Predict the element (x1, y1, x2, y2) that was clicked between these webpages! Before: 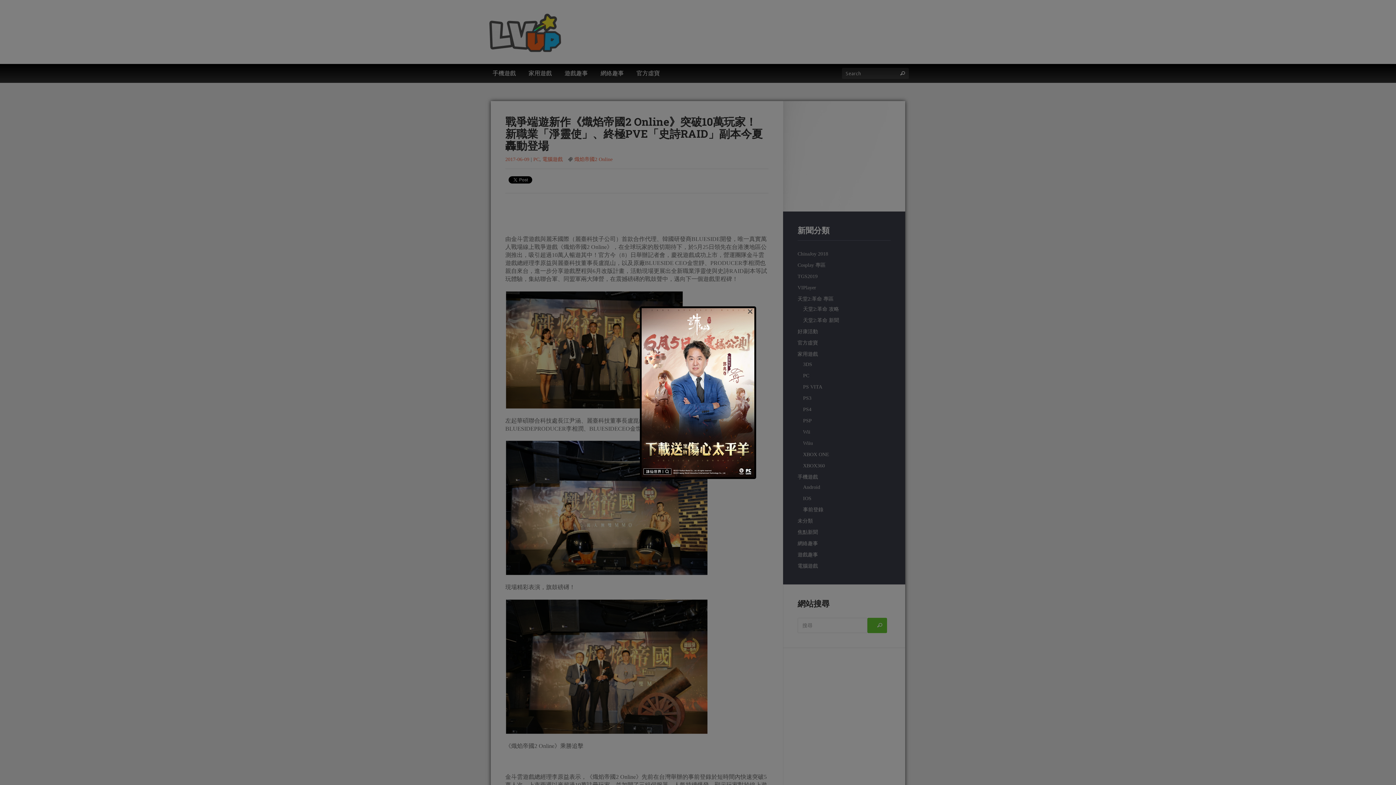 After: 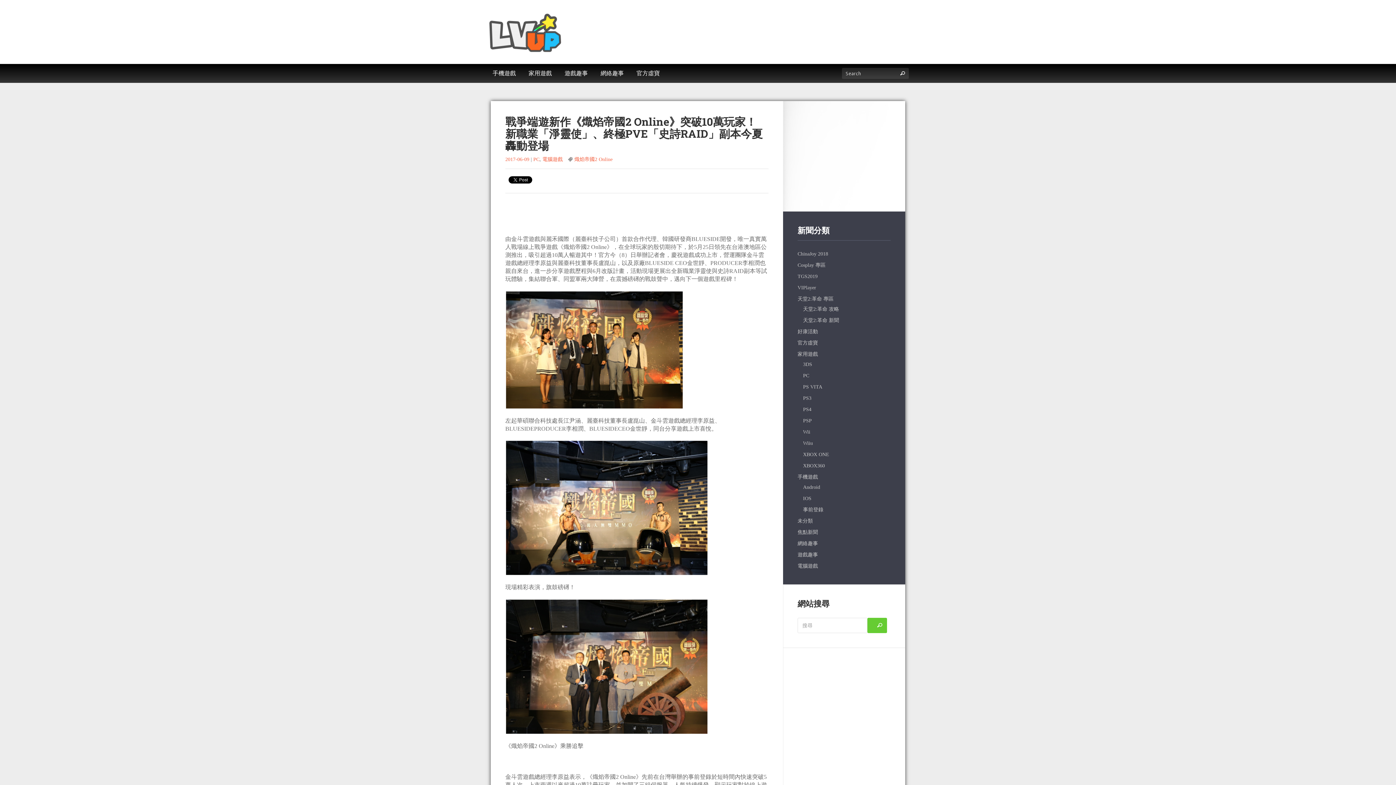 Action: label: × bbox: (747, 308, 753, 313)